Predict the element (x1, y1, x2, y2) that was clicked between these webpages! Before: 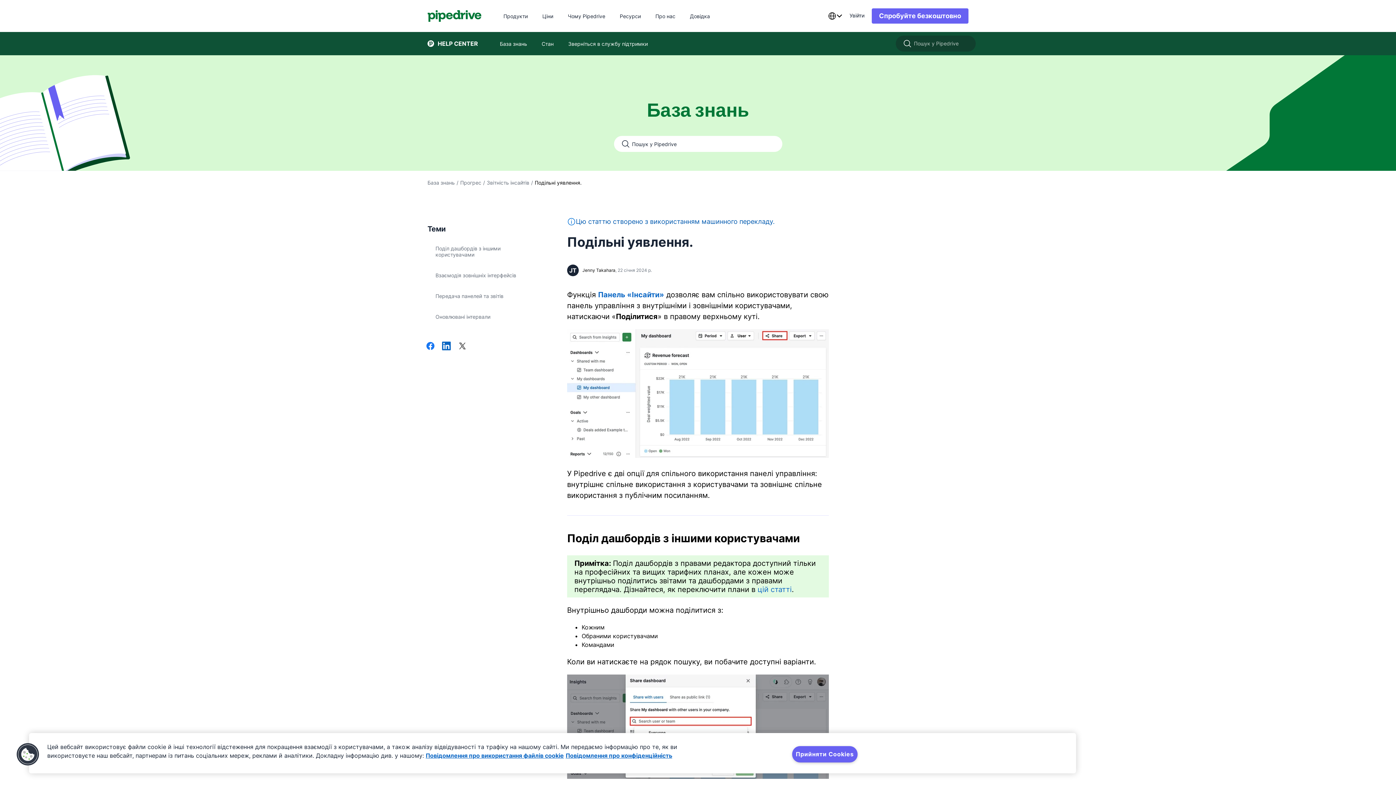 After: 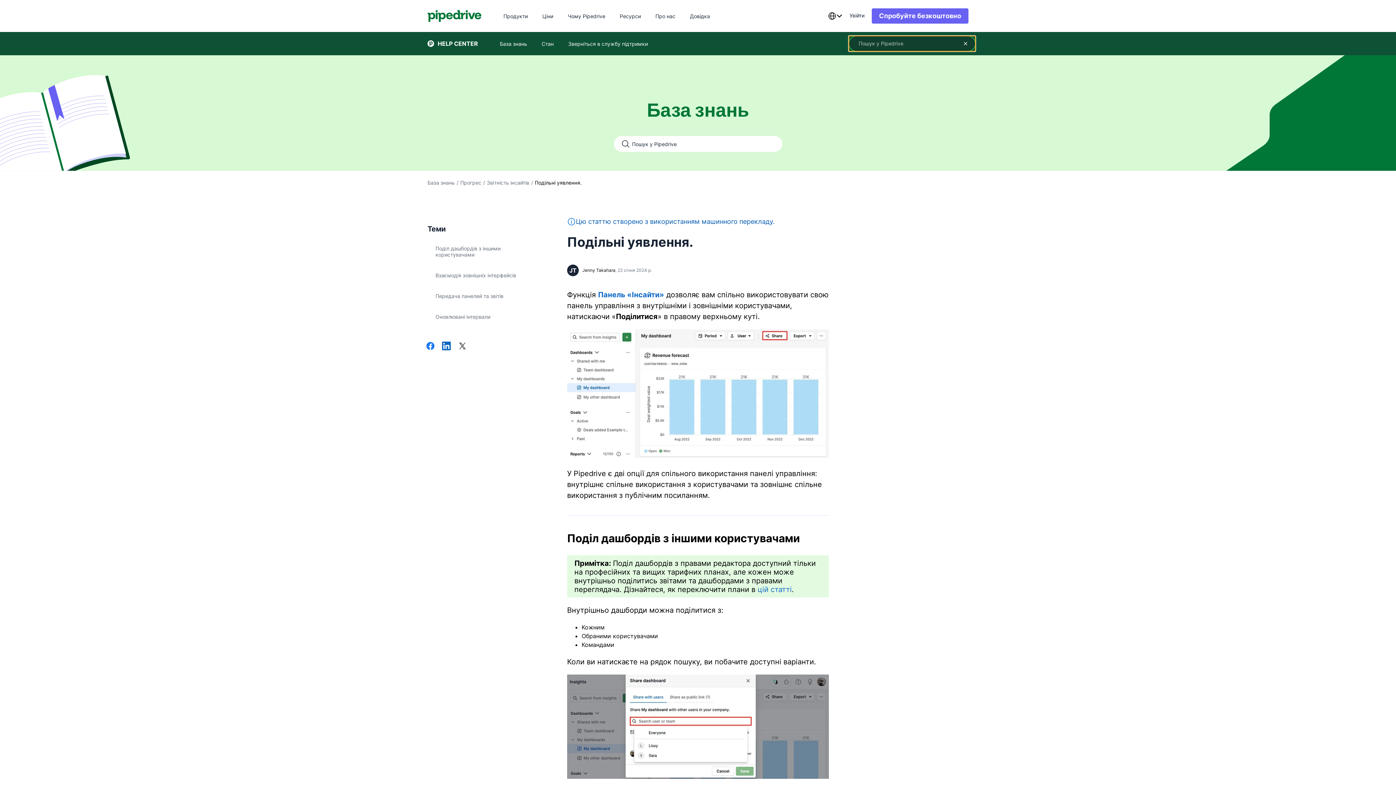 Action: bbox: (903, 39, 912, 49)